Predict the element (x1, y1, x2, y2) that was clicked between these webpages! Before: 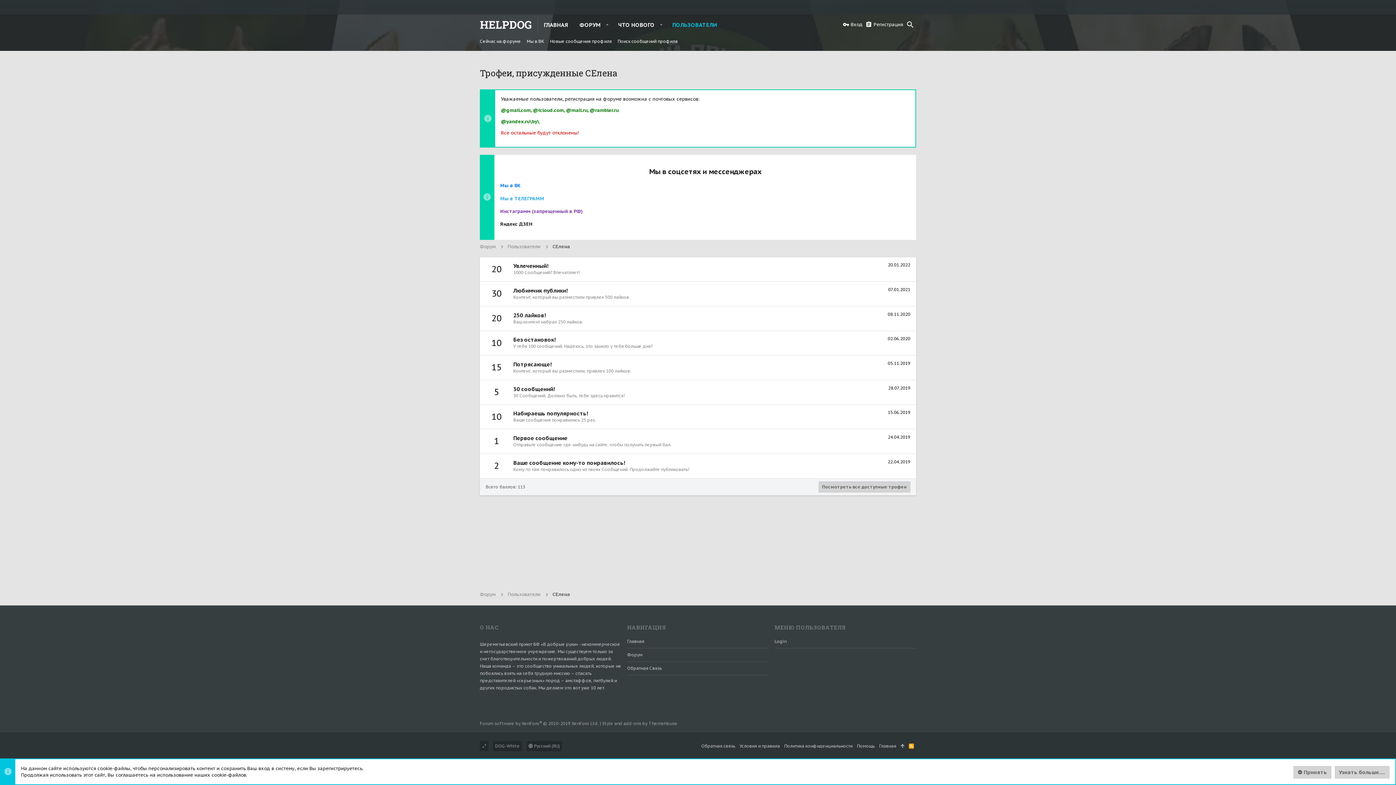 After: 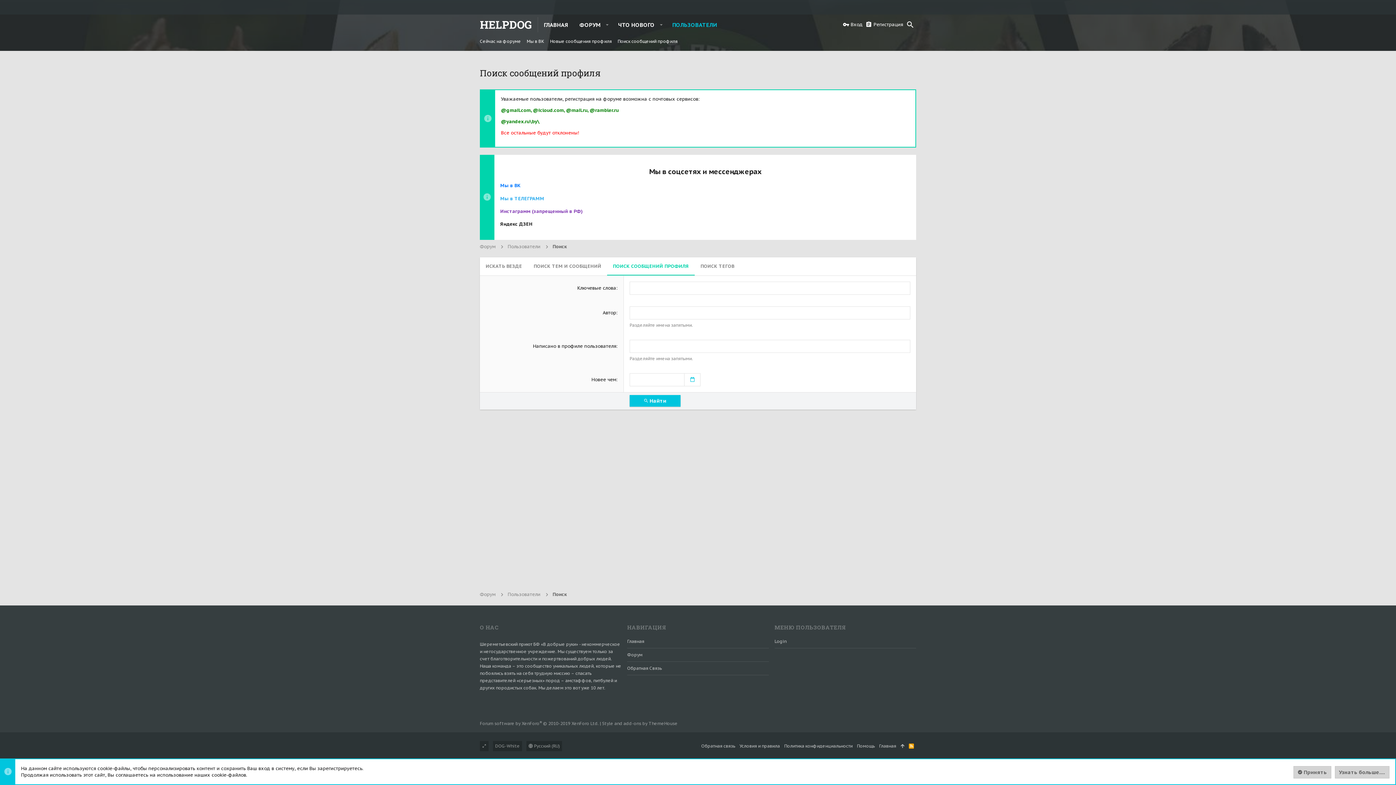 Action: bbox: (614, 37, 680, 45) label: Поиск сообщений профиля